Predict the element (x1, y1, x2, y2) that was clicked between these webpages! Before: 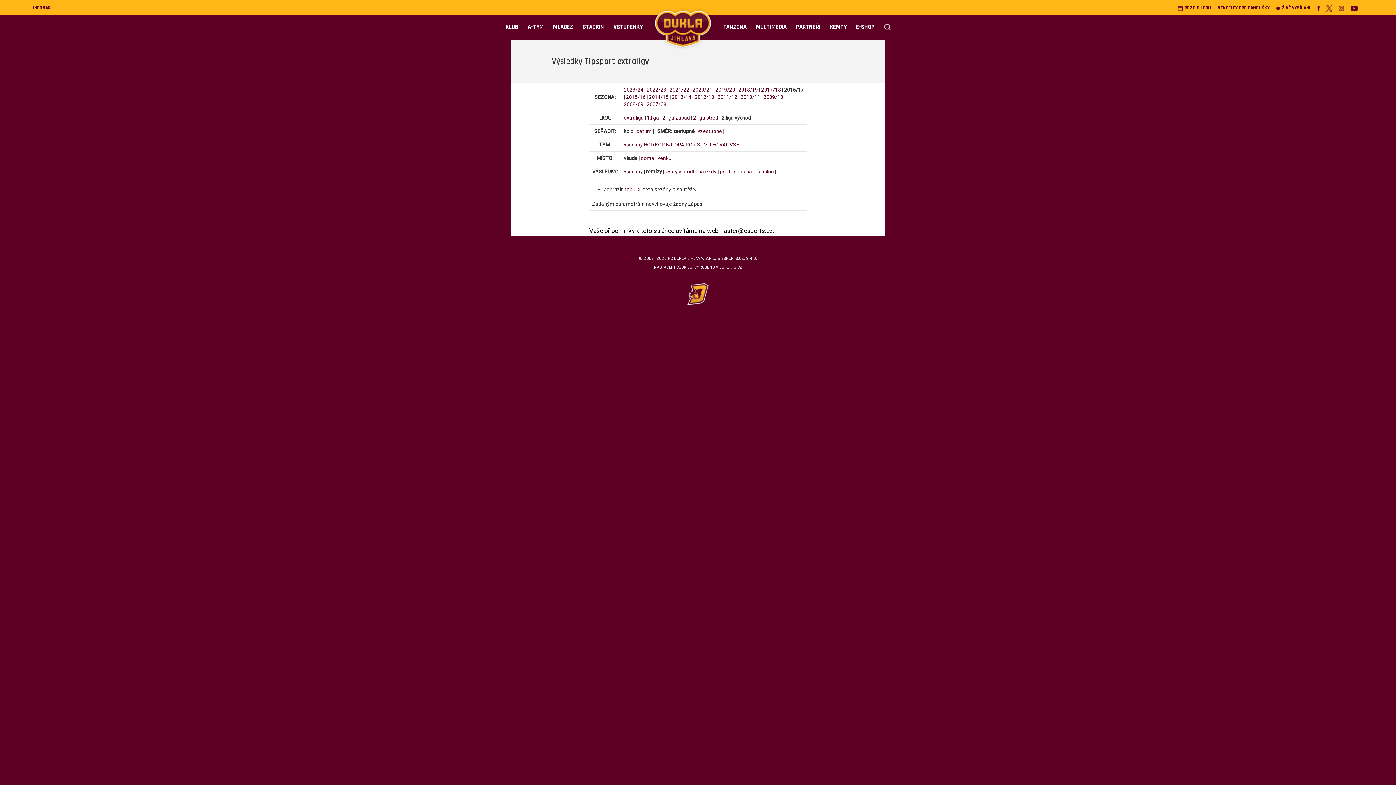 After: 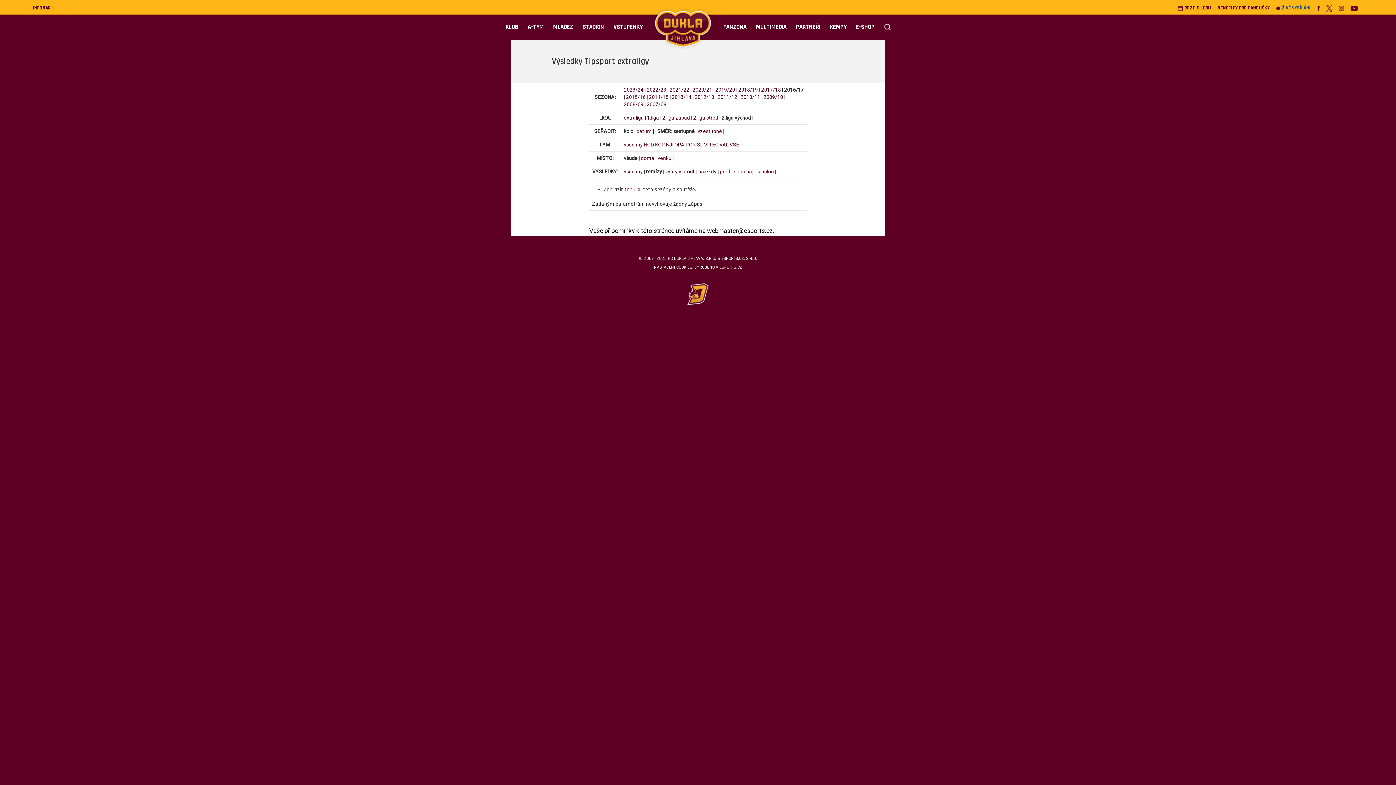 Action: label: ŽIVÉ VYSÍLÁNÍ bbox: (1276, 5, 1310, 11)